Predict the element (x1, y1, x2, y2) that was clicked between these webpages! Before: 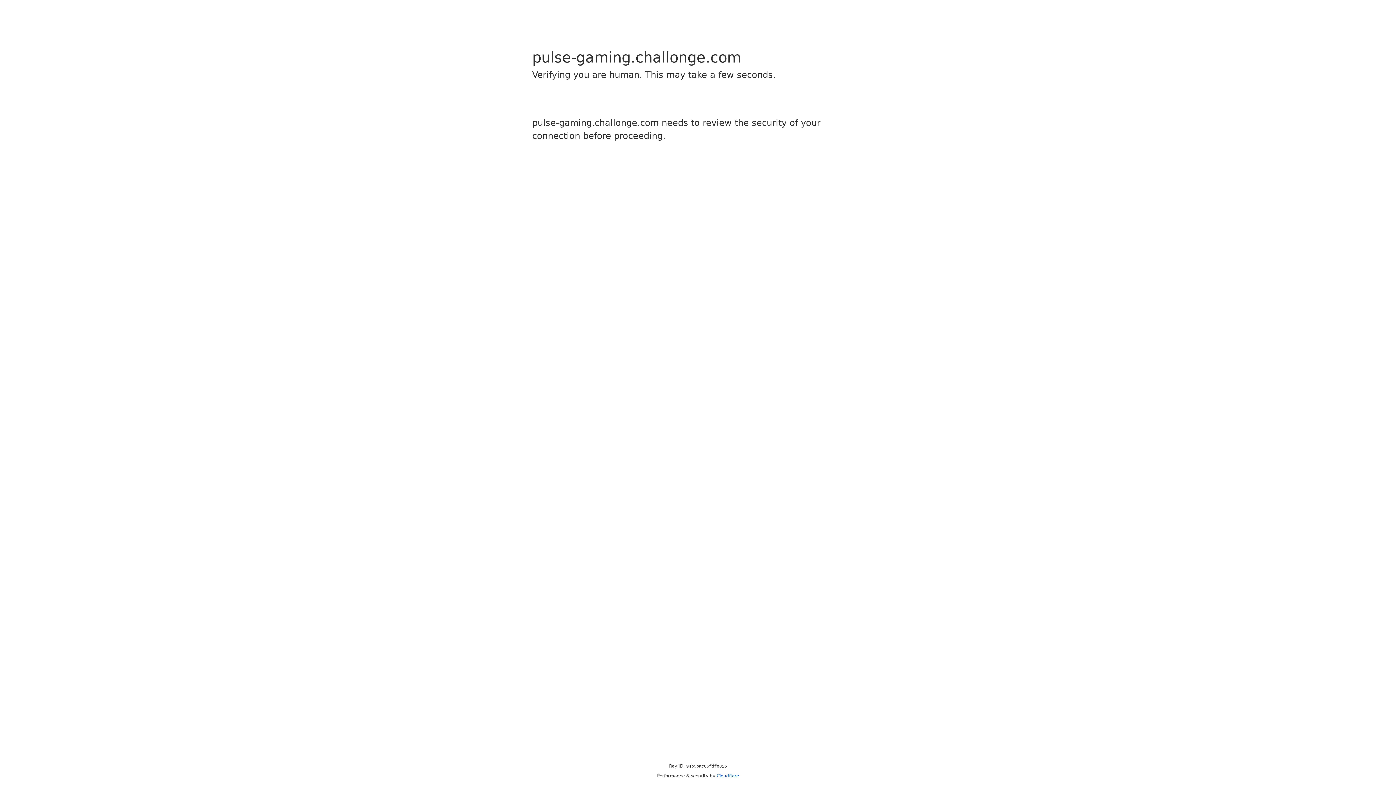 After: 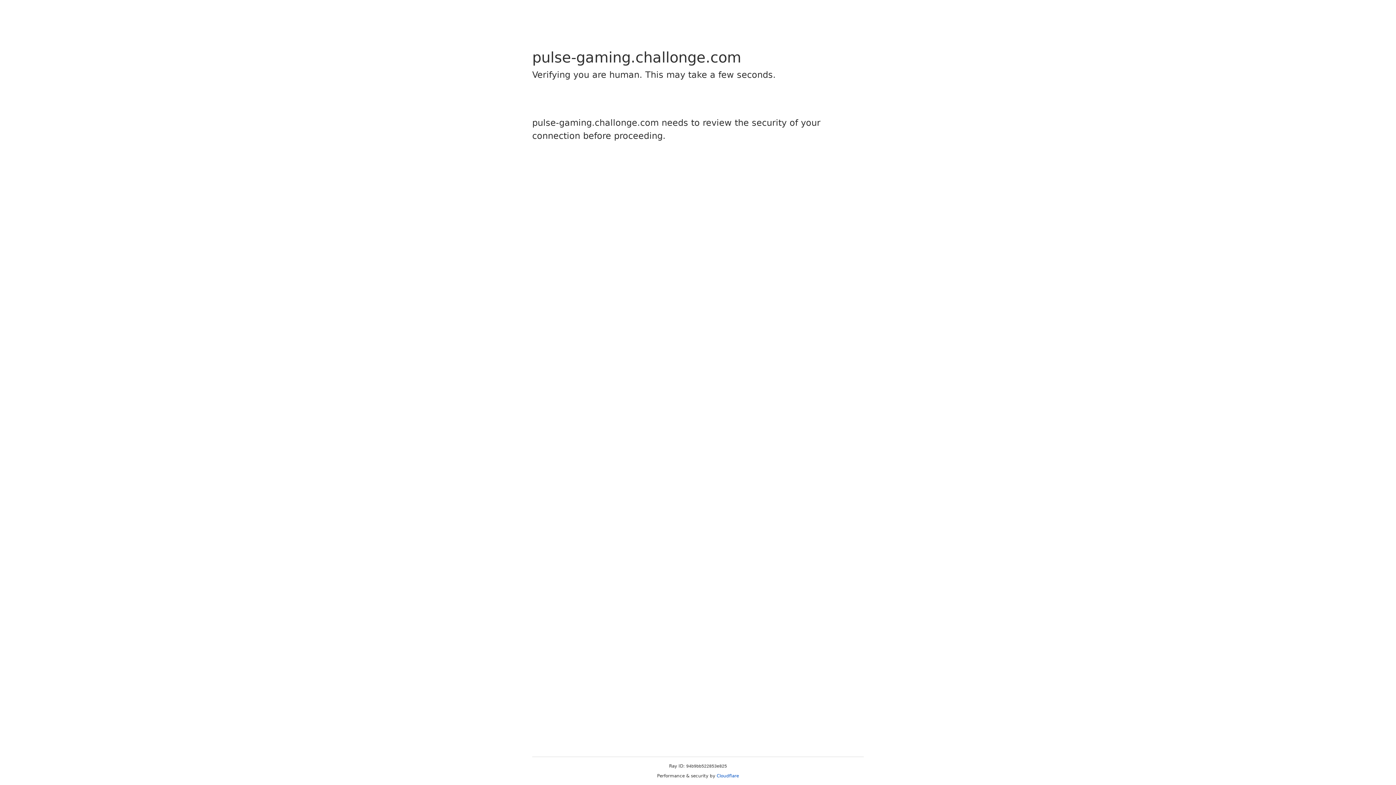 Action: label: Cloudflare bbox: (716, 773, 739, 778)